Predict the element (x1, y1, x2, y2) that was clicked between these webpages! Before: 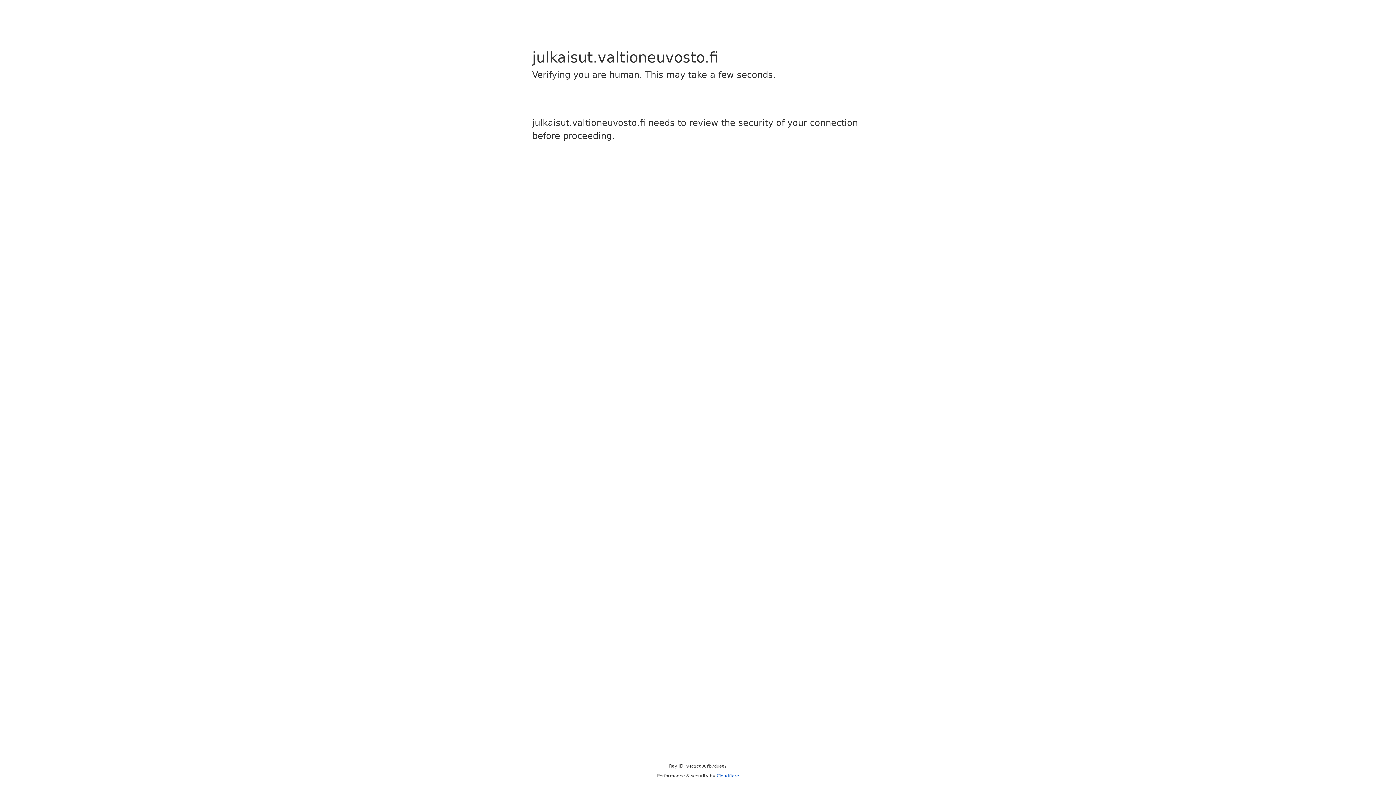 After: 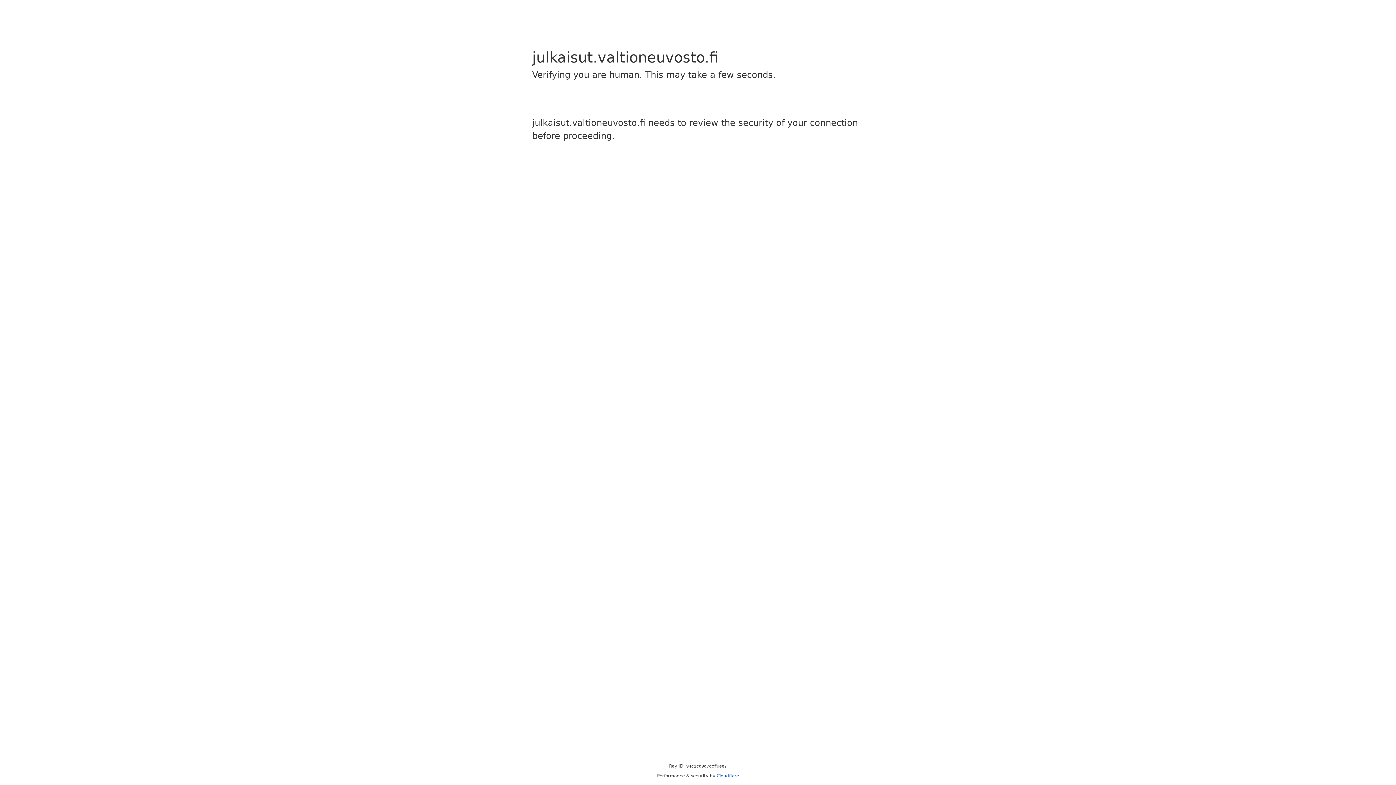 Action: bbox: (716, 773, 739, 778) label: Cloudflare